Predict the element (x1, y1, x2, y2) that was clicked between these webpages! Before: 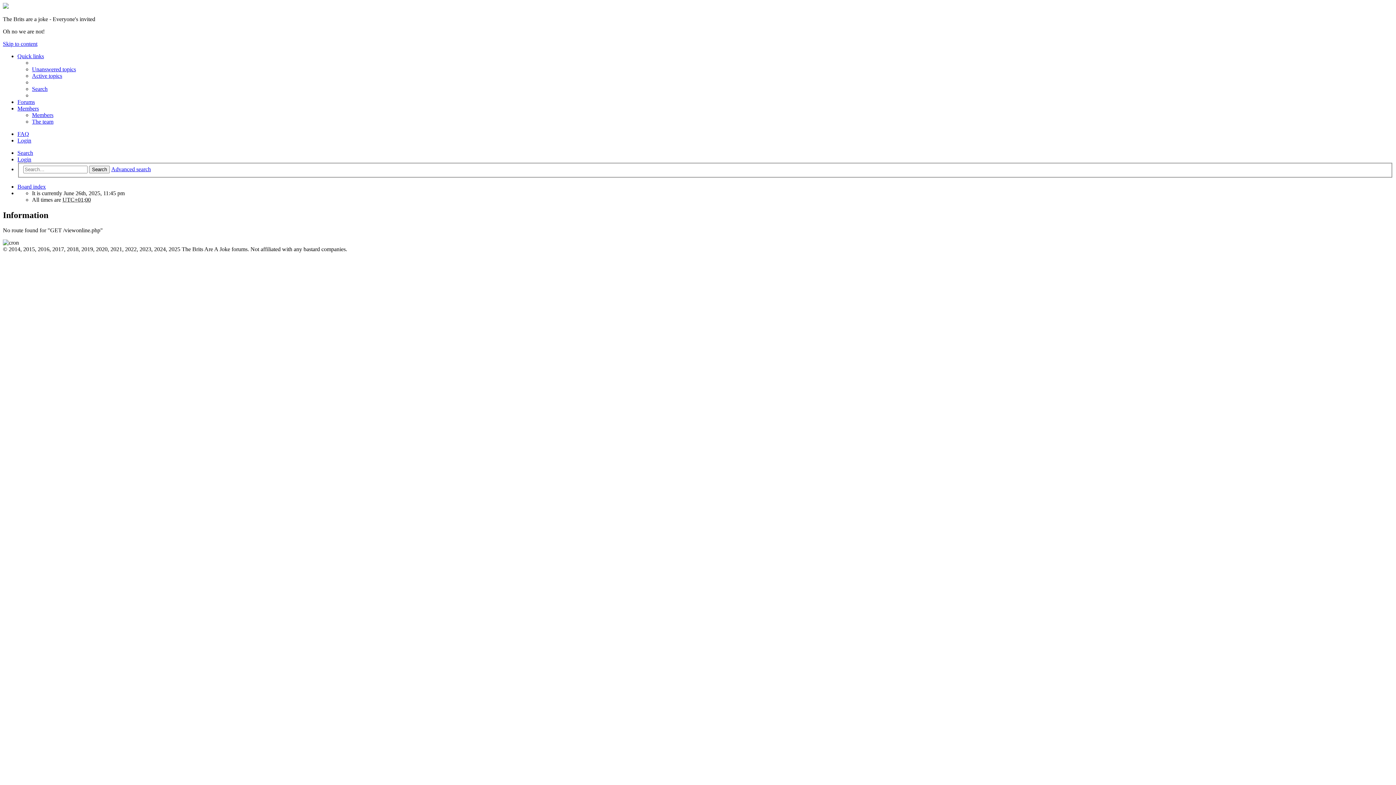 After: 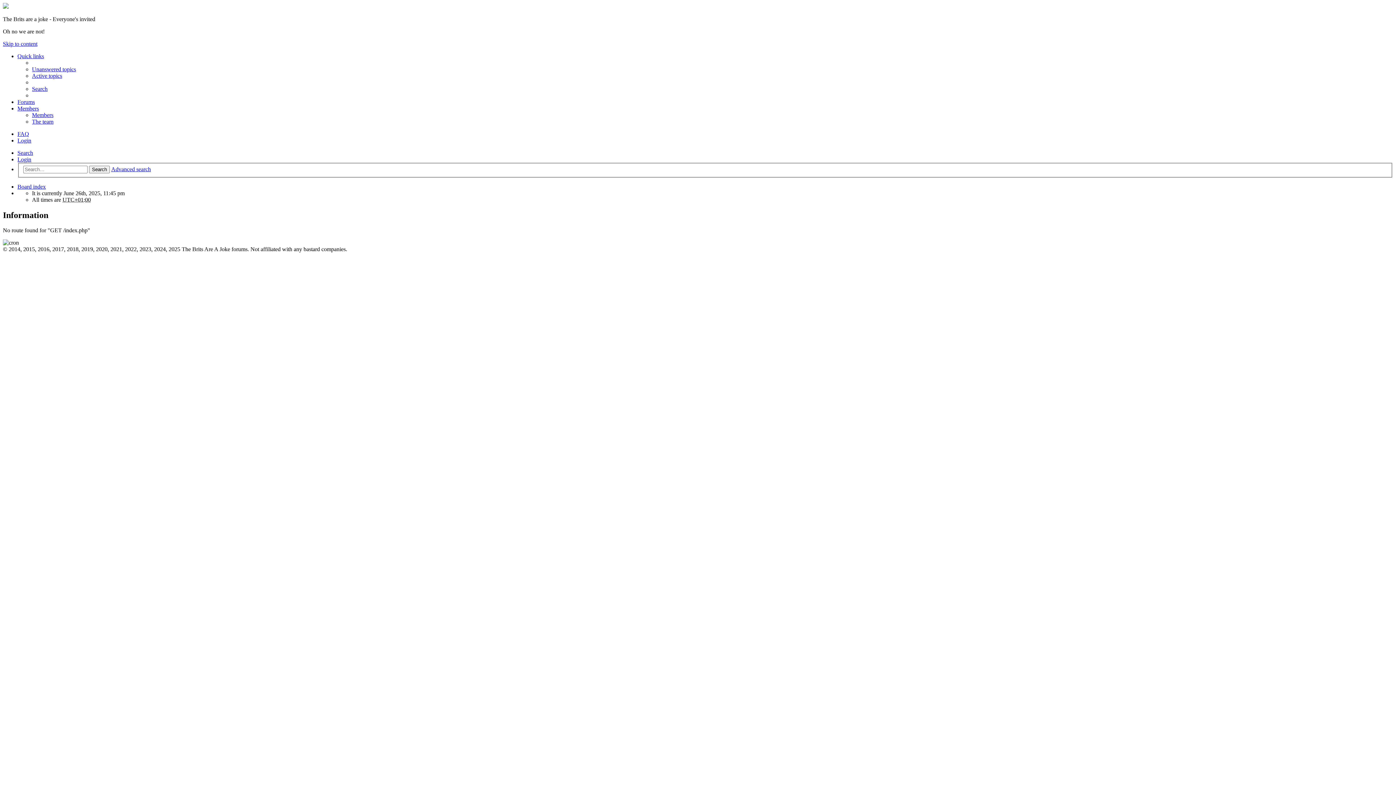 Action: bbox: (17, 98, 34, 105) label: Forums